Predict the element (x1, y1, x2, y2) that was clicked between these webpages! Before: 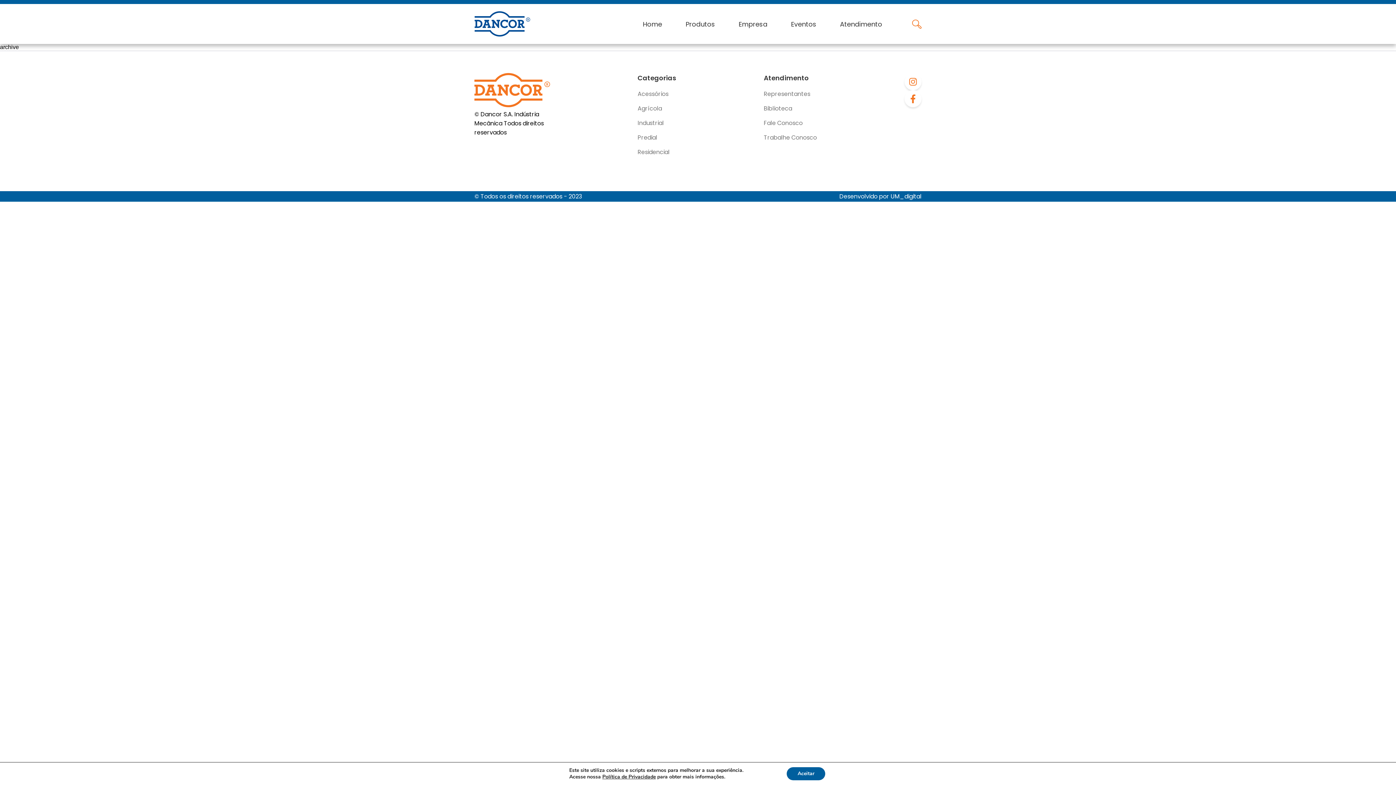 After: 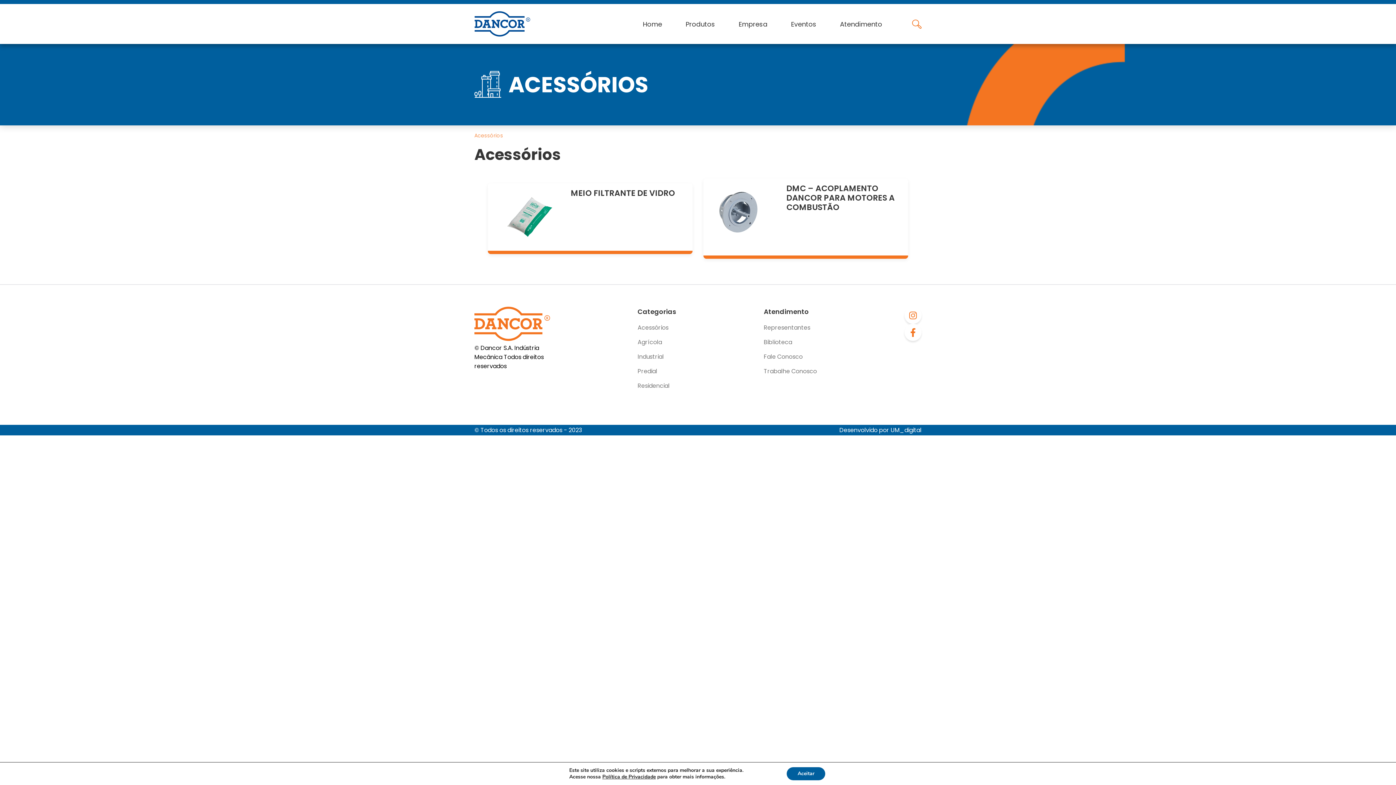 Action: label: Acessórios bbox: (637, 89, 668, 98)